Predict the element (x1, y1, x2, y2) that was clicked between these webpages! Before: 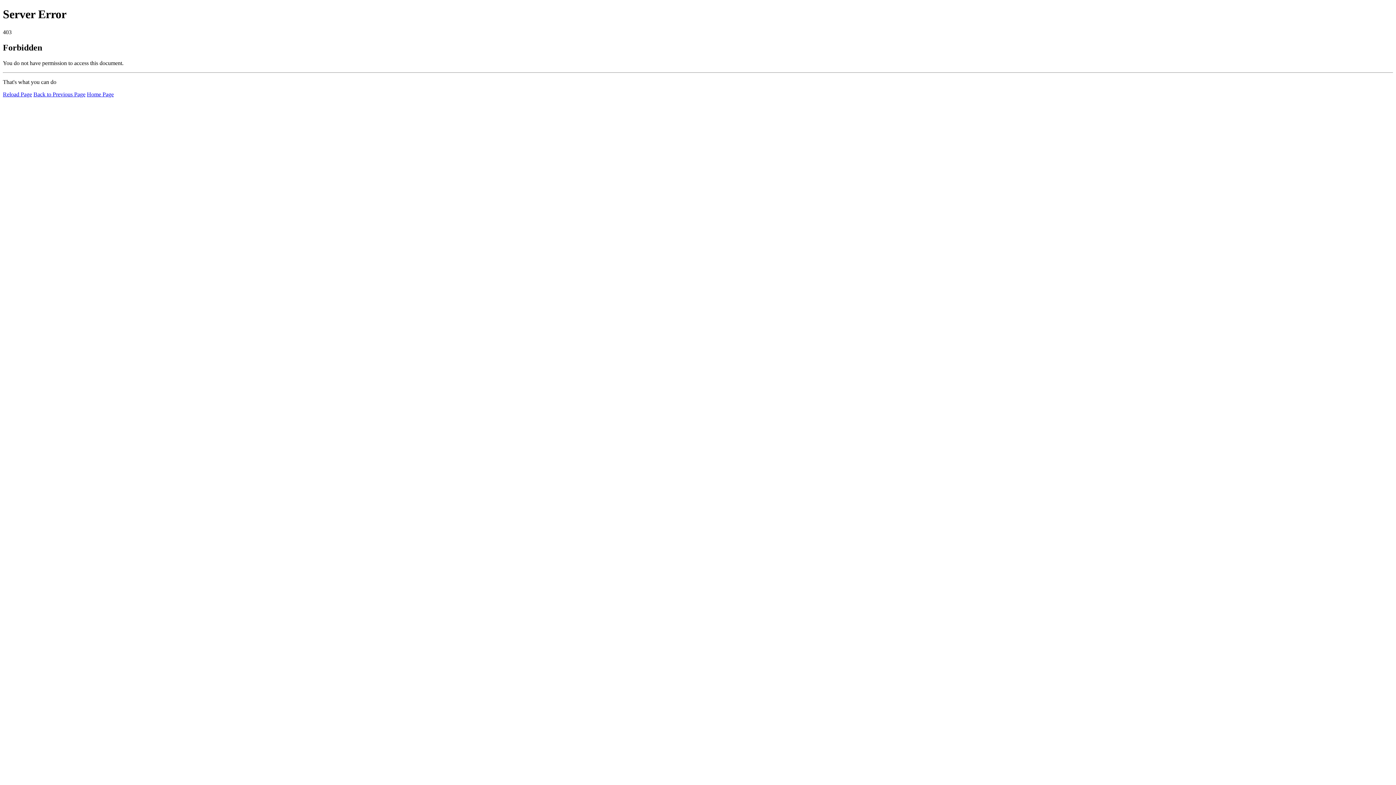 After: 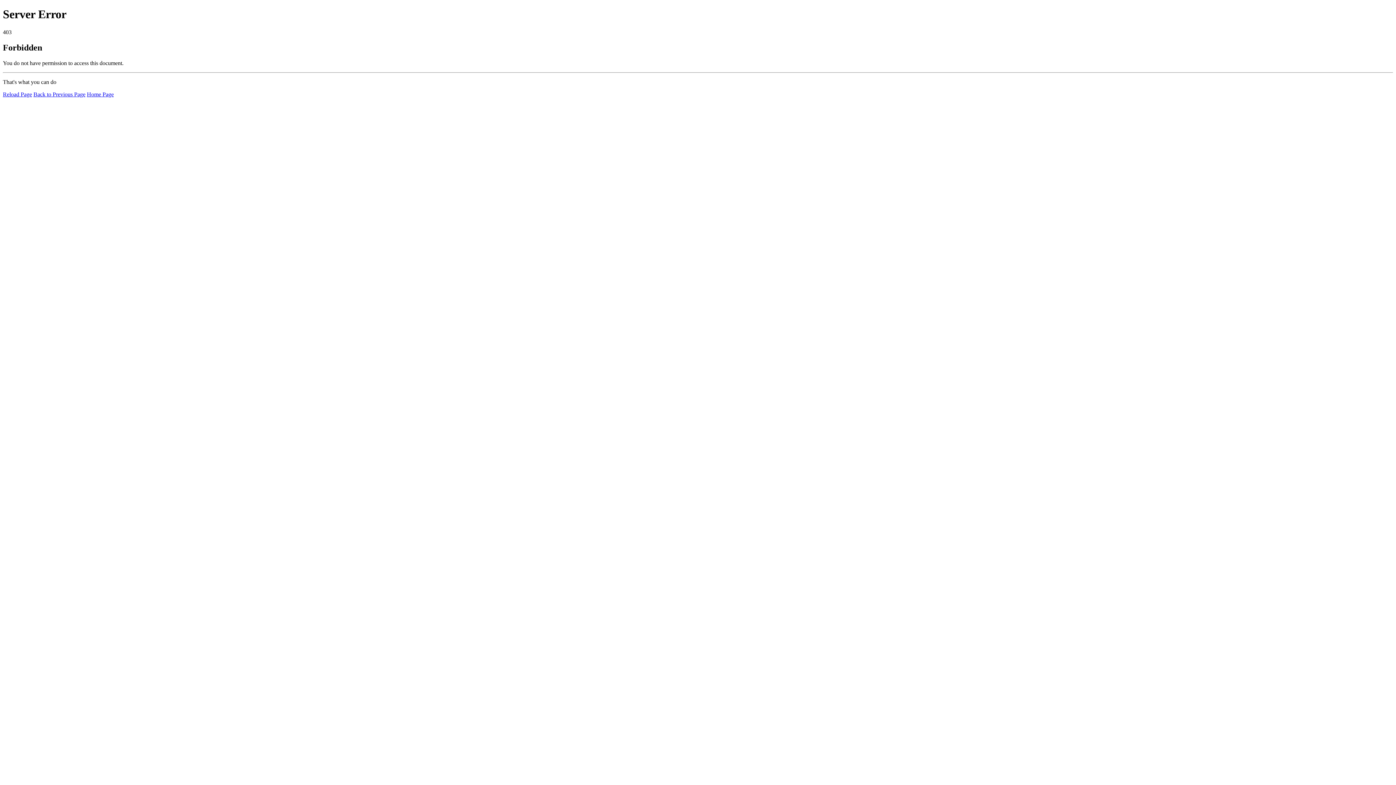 Action: label: Home Page bbox: (86, 91, 113, 97)